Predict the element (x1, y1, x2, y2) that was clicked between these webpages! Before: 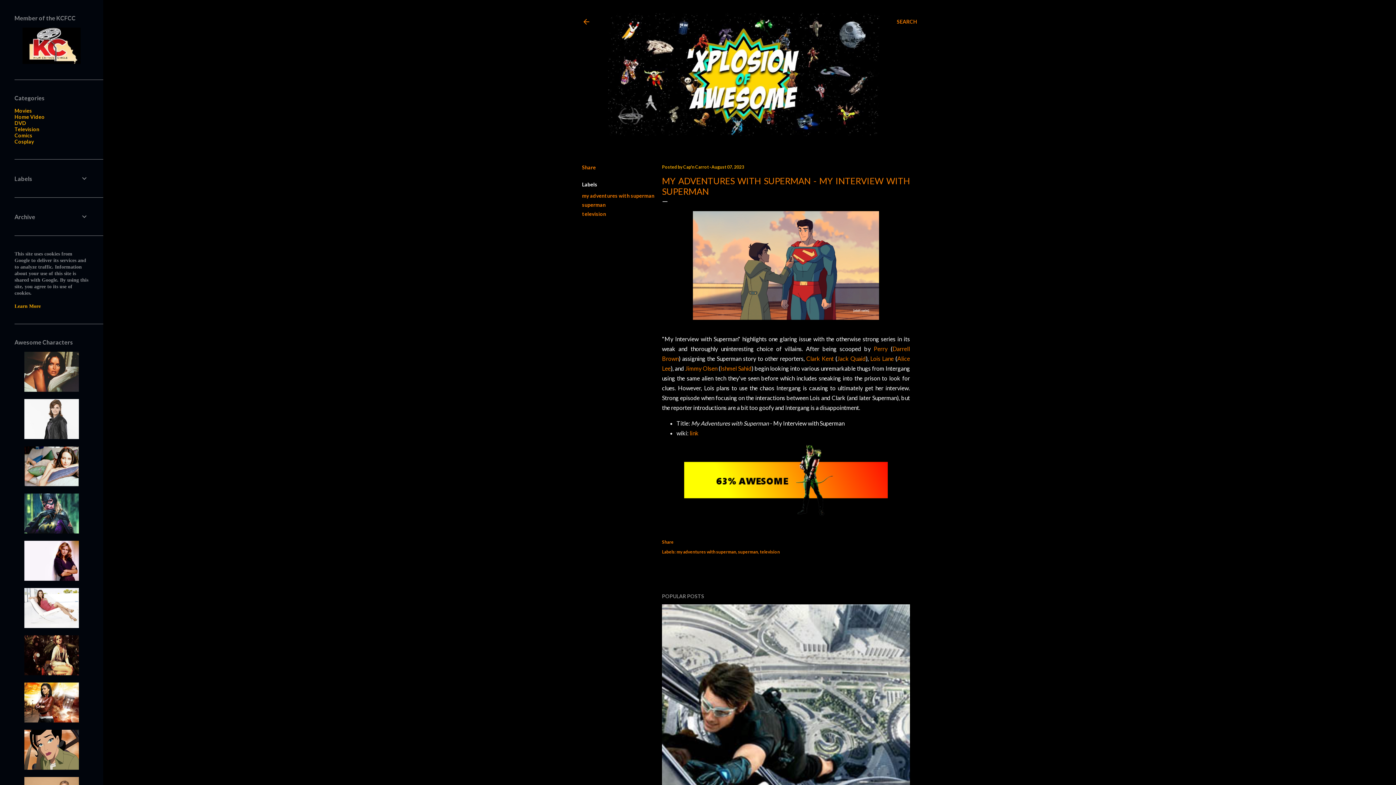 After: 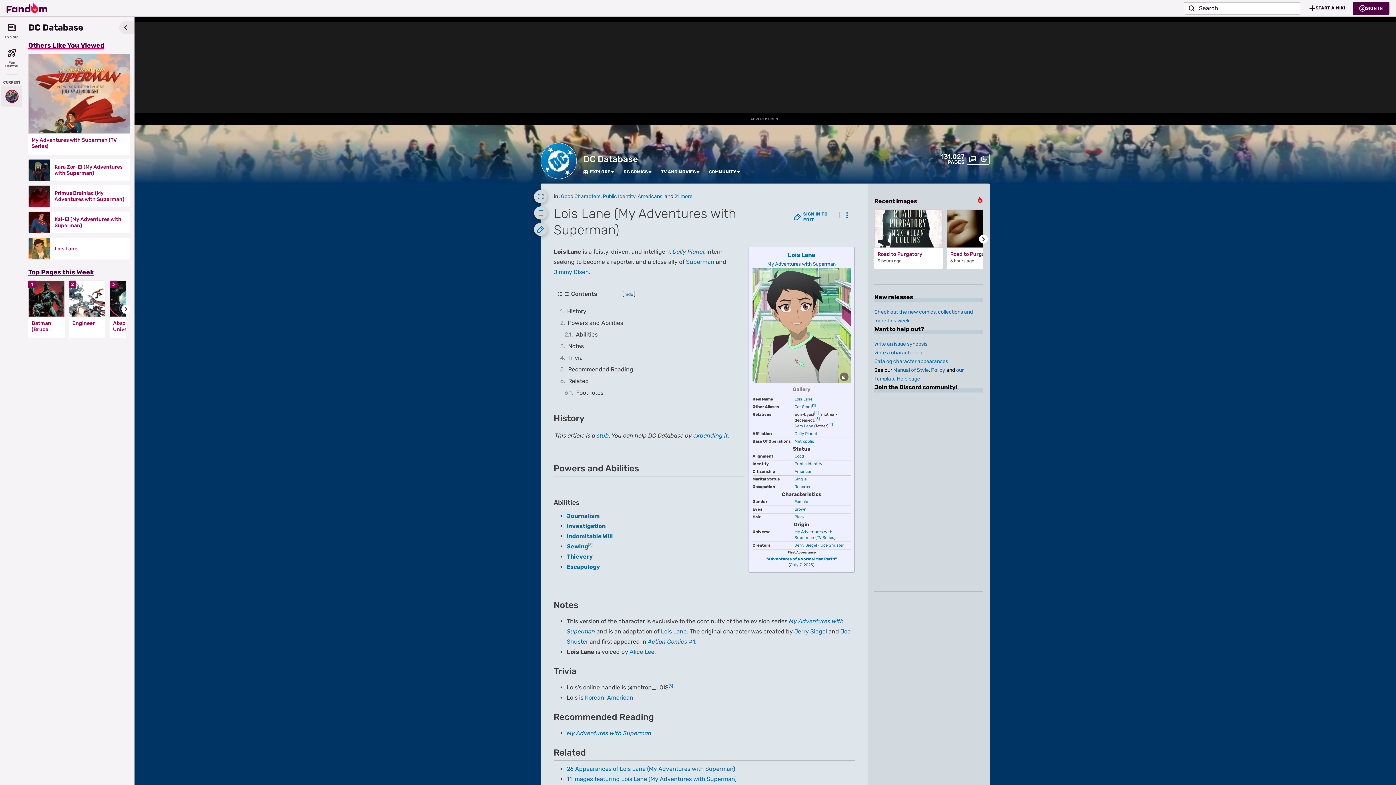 Action: bbox: (870, 355, 894, 362) label: Lois Lane